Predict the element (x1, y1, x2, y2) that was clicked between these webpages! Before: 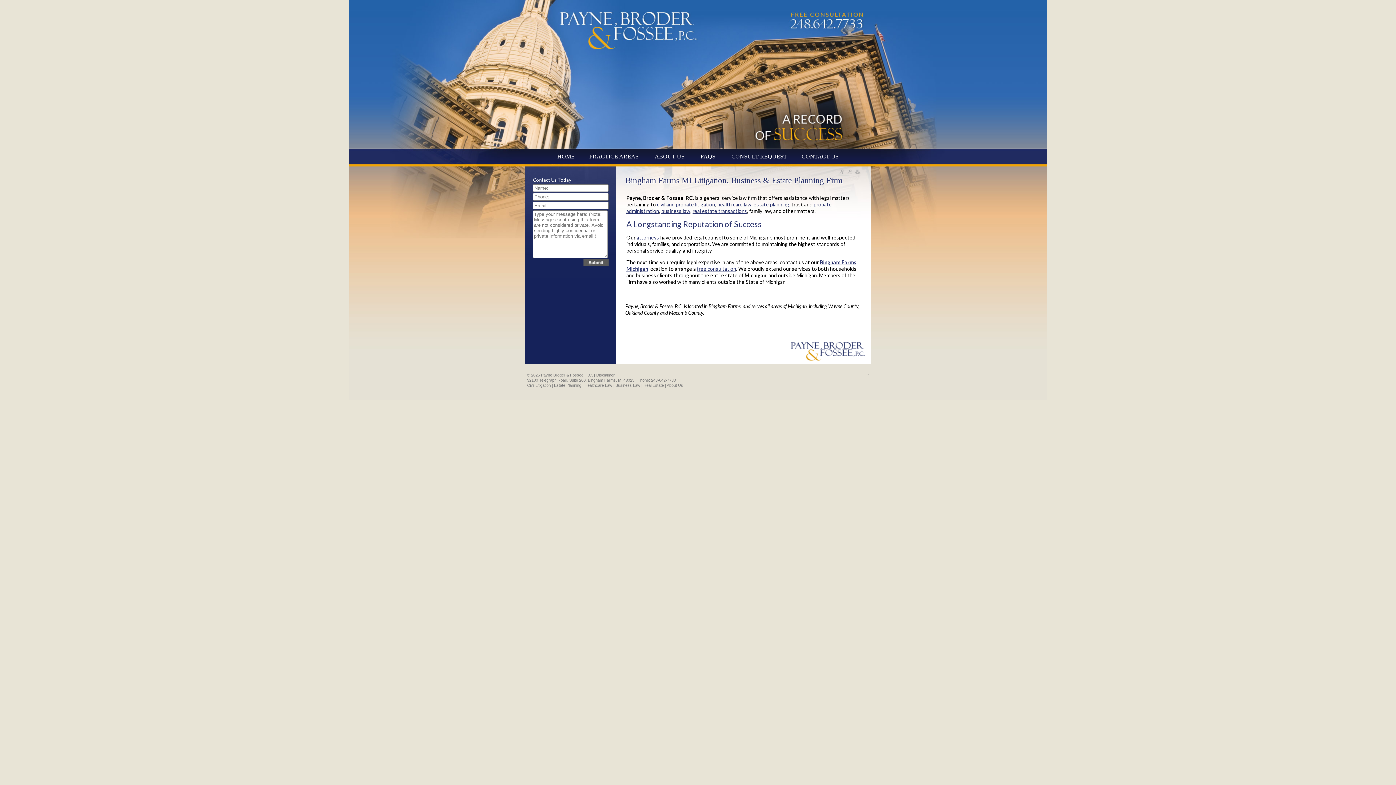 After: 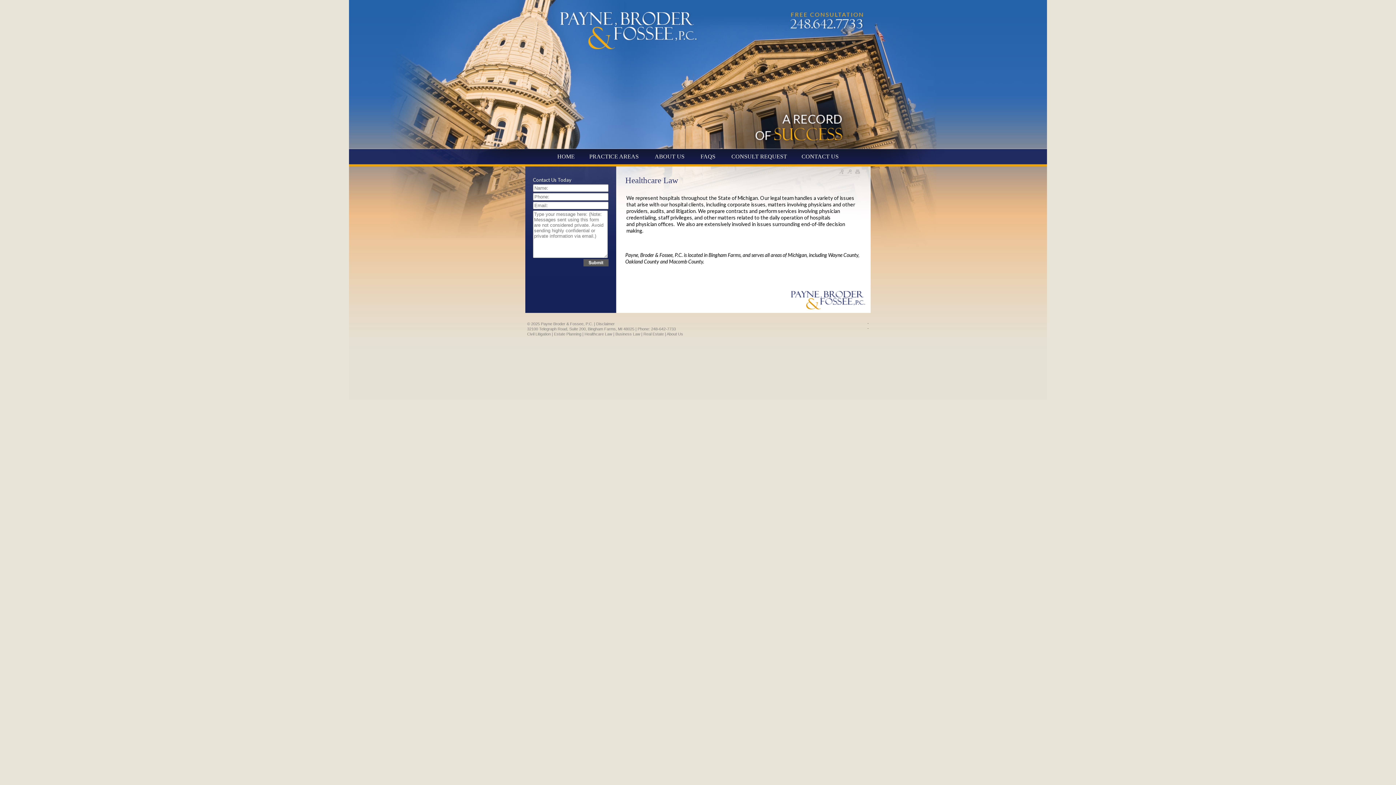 Action: bbox: (584, 383, 612, 387) label: Healthcare Law